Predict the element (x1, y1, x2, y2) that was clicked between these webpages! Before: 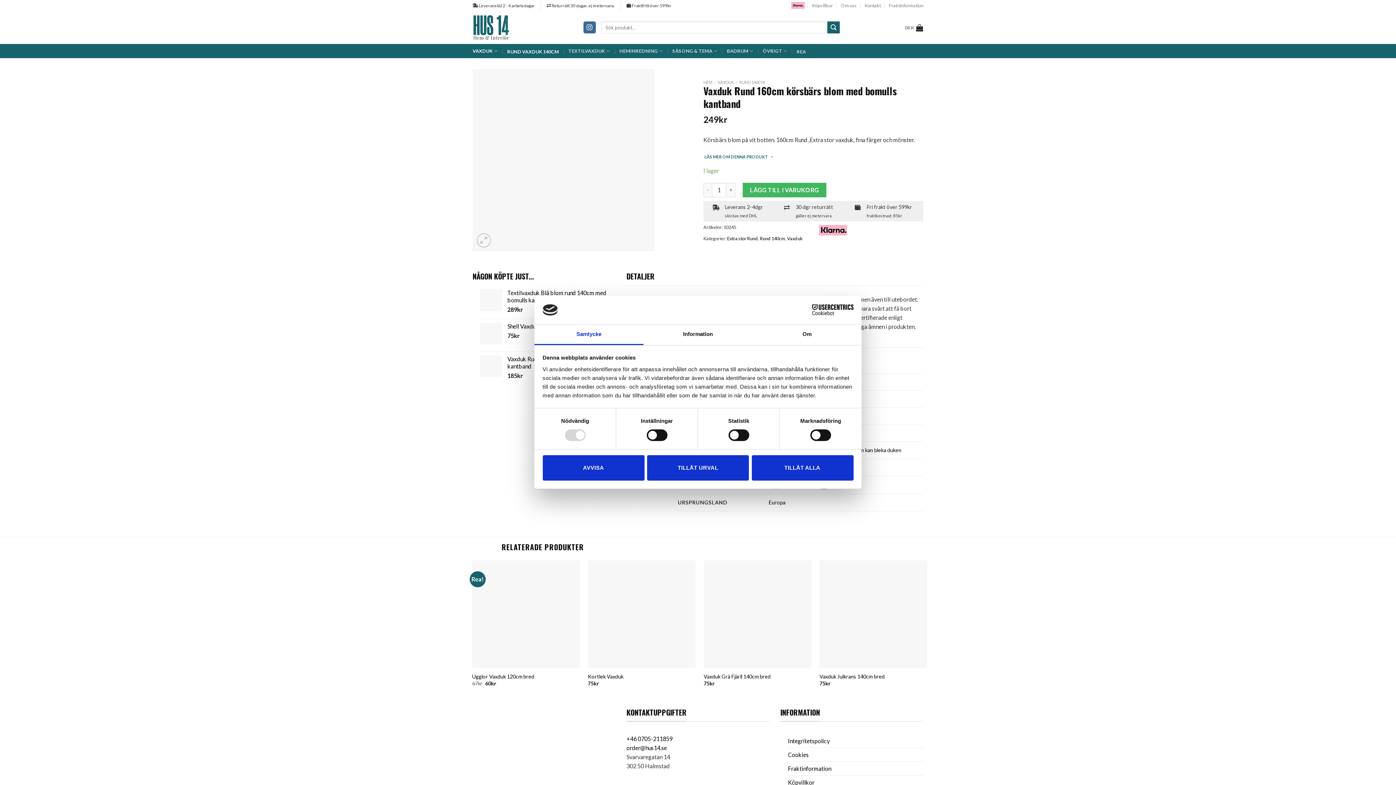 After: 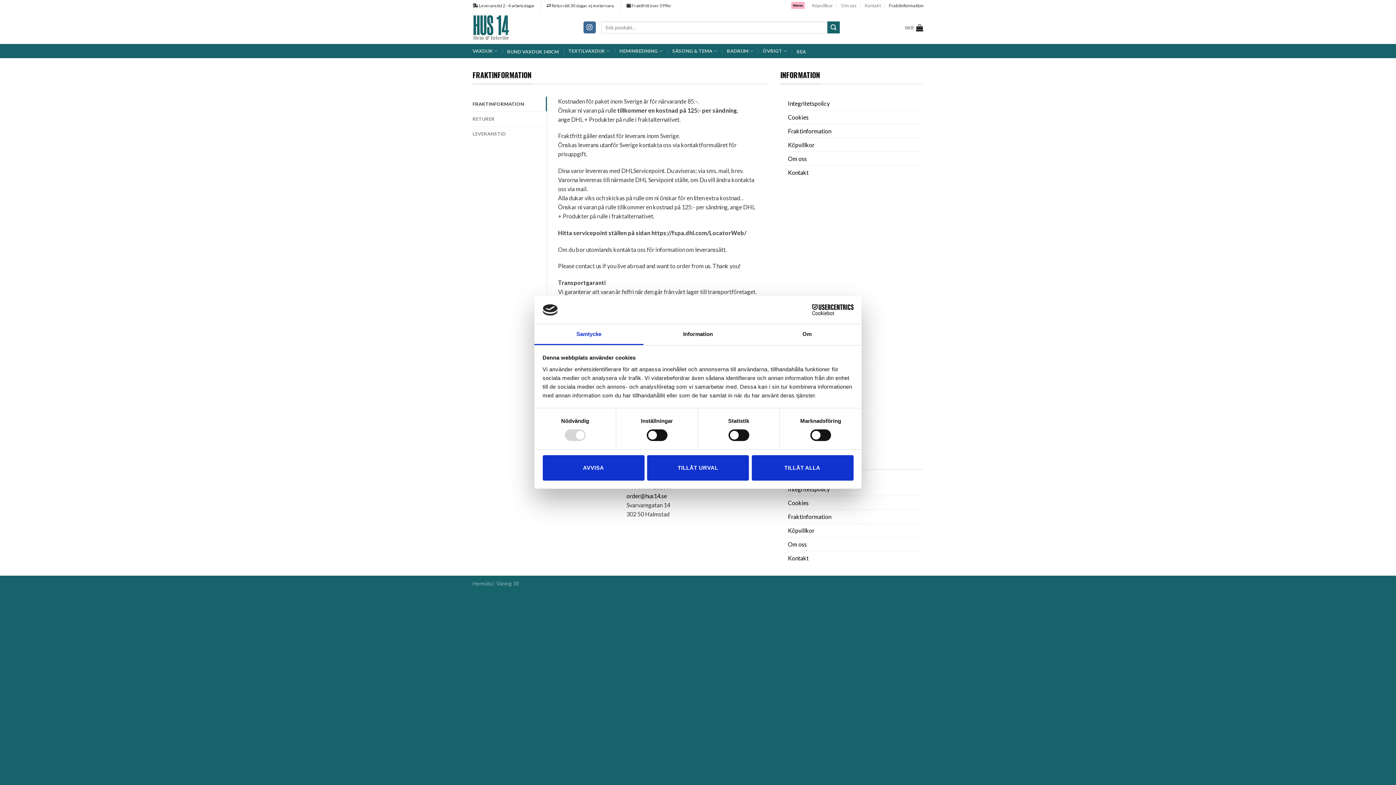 Action: label: Fraktinformation bbox: (788, 762, 831, 775)